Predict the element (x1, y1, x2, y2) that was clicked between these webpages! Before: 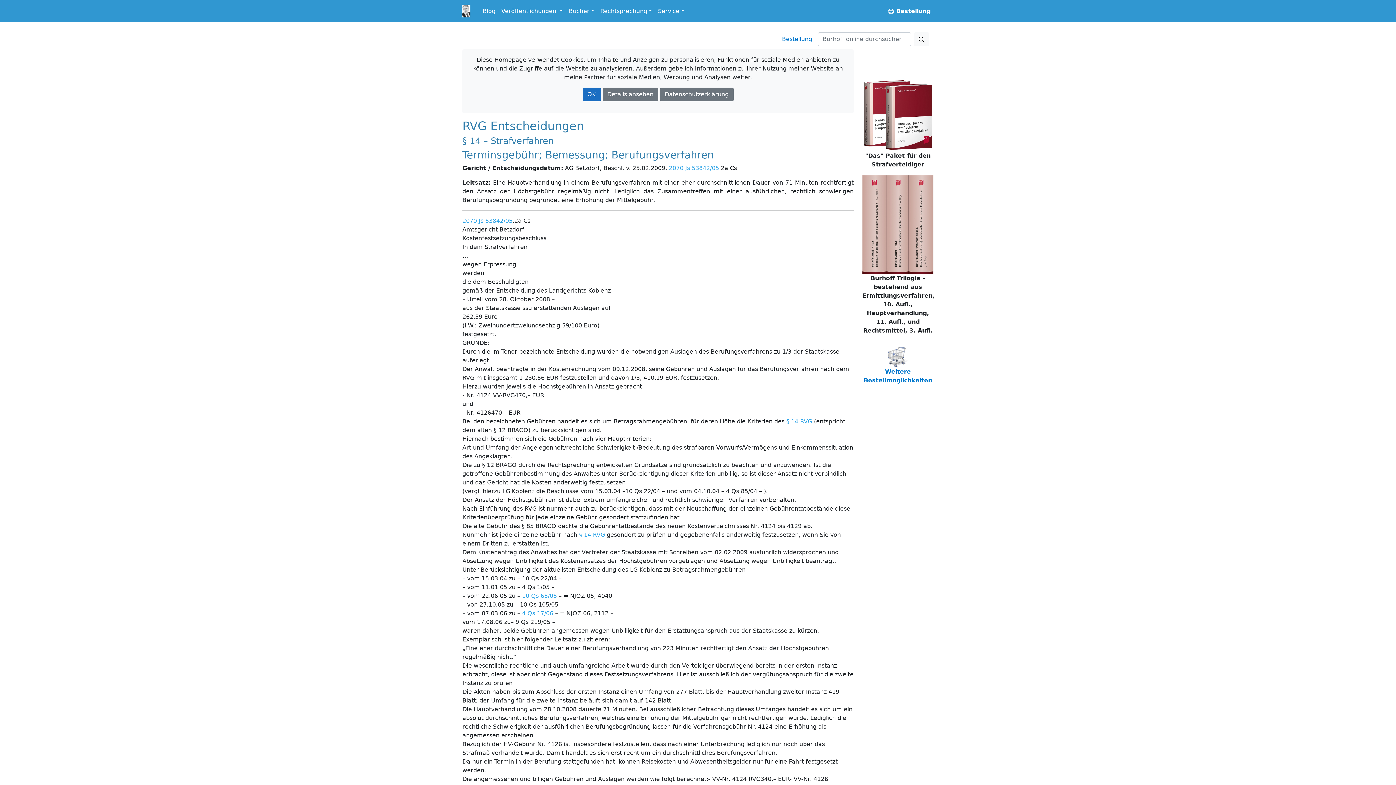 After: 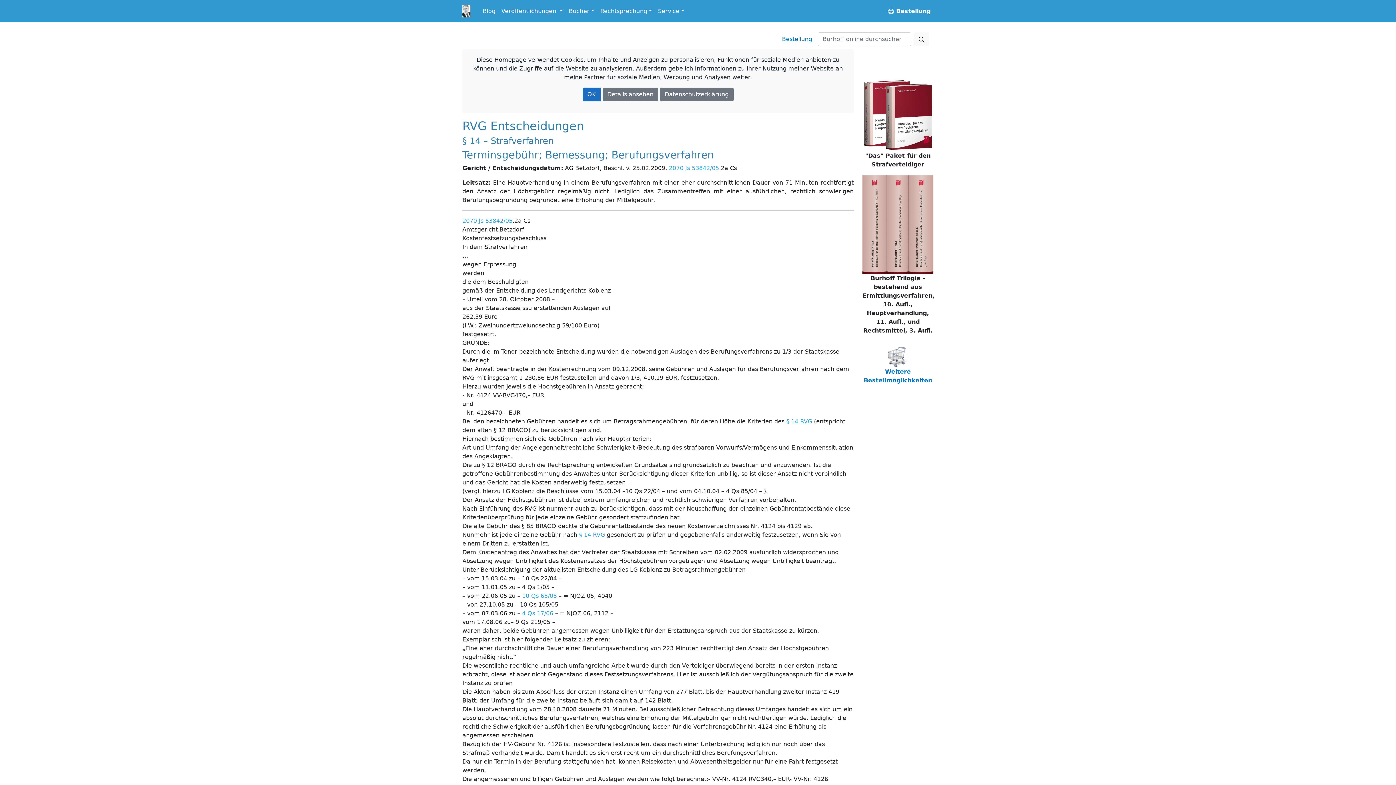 Action: bbox: (862, 111, 933, 118)